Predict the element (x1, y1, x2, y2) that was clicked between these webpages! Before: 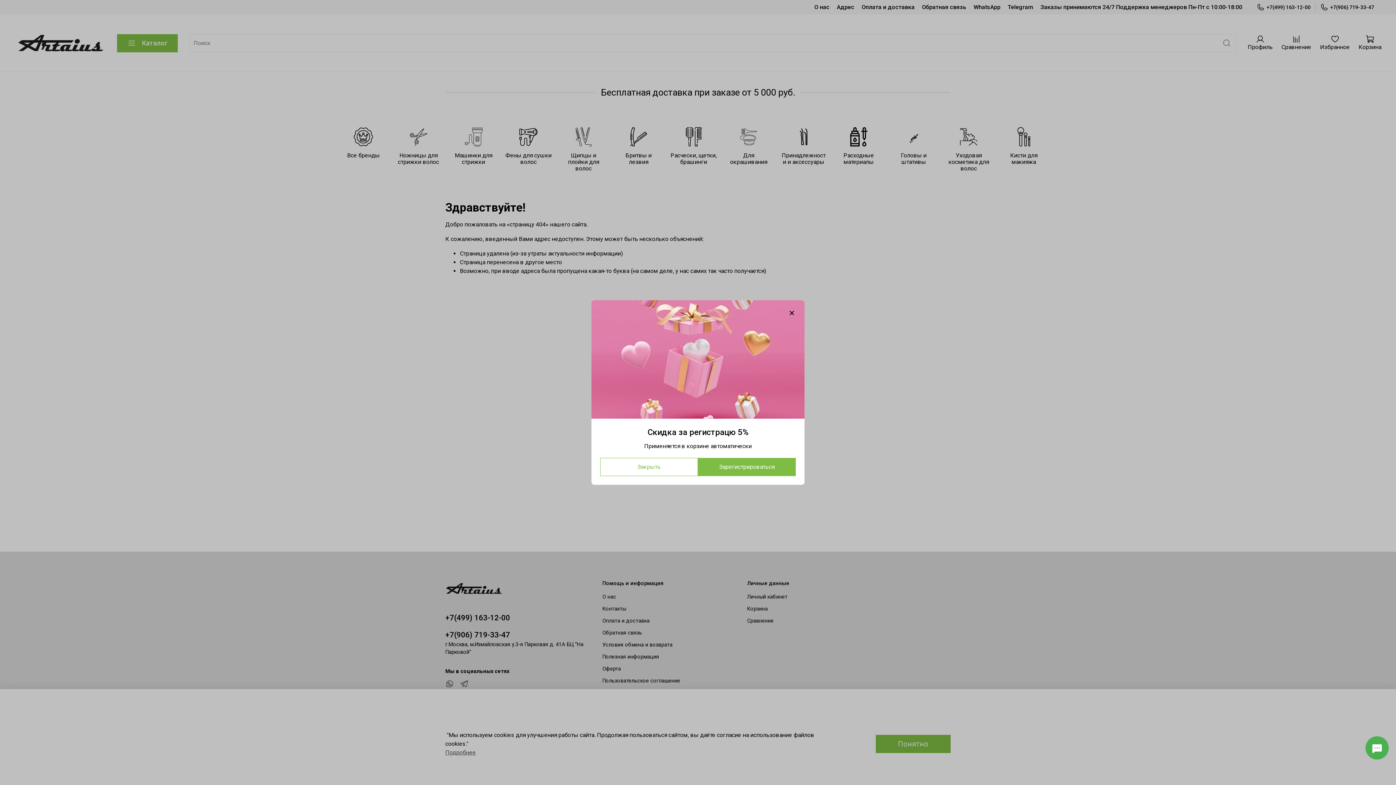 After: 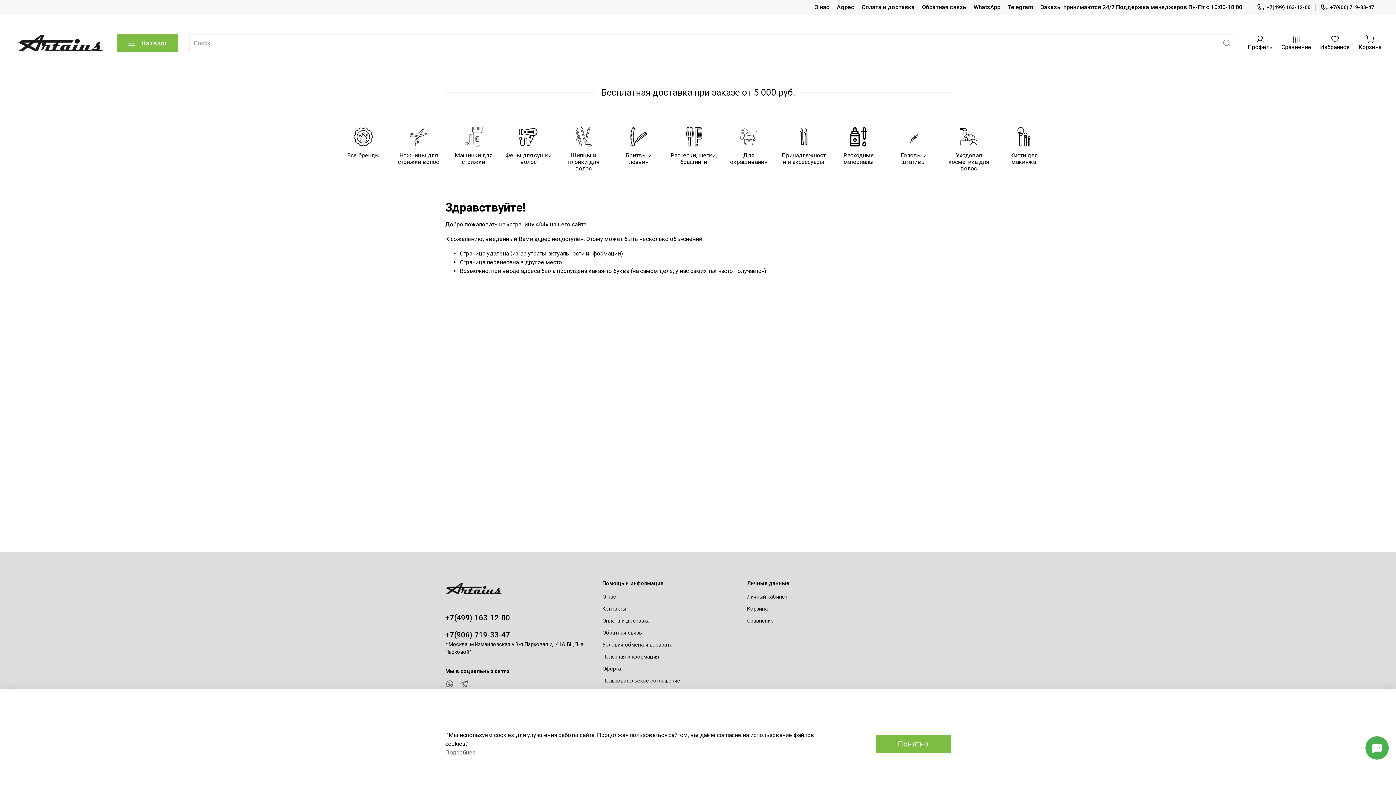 Action: label: Закрыть bbox: (600, 458, 698, 476)